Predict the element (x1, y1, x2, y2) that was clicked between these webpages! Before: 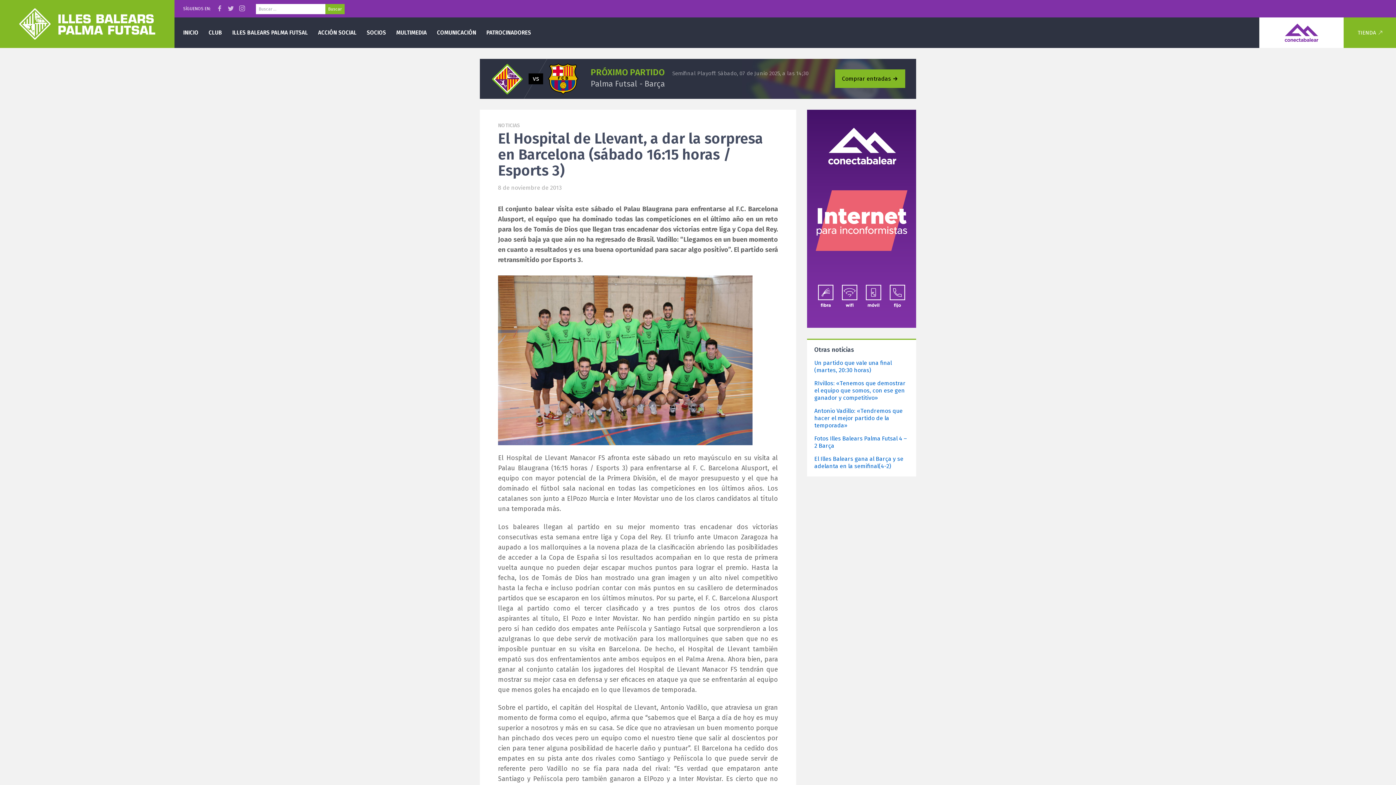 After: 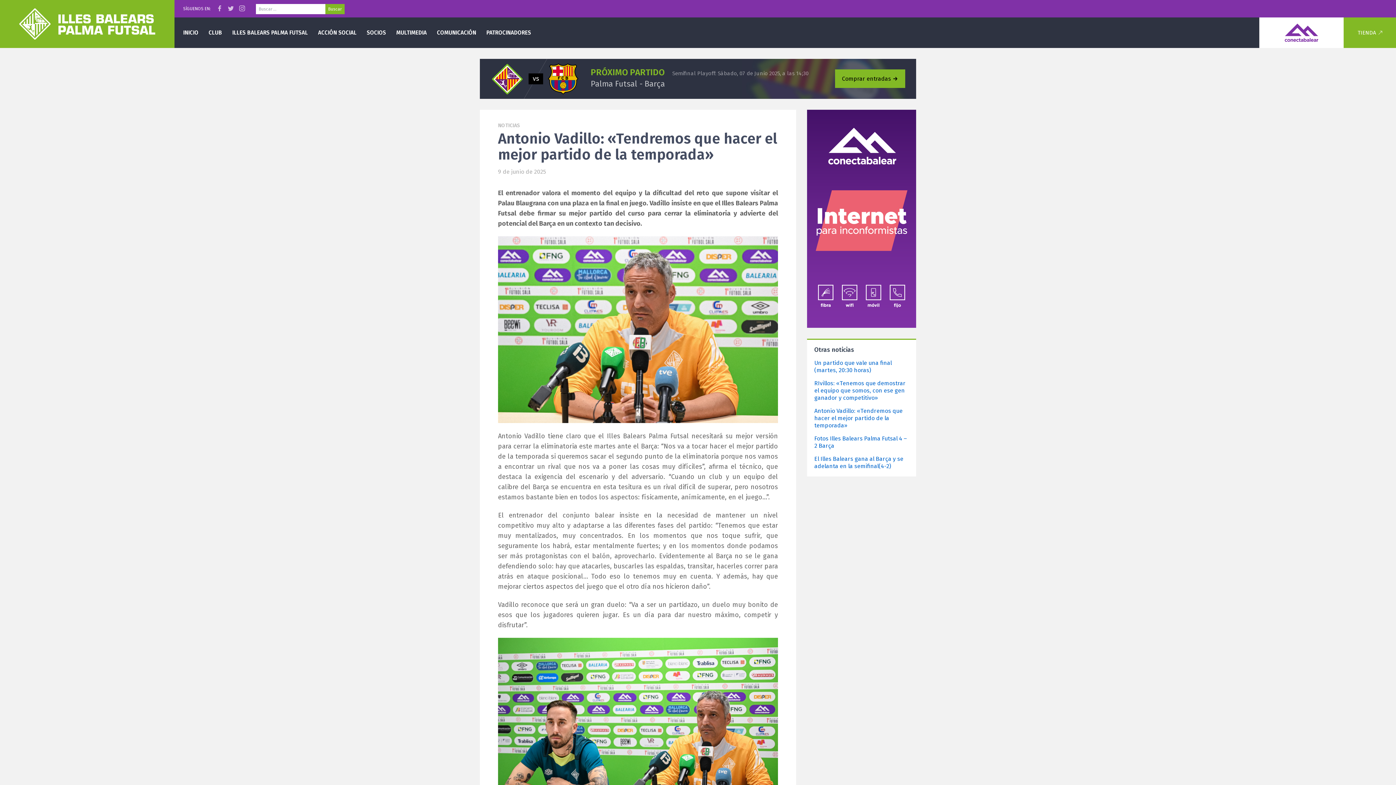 Action: label: Antonio Vadillo: «Tendremos que hacer el mejor partido de la temporada» bbox: (814, 407, 902, 429)